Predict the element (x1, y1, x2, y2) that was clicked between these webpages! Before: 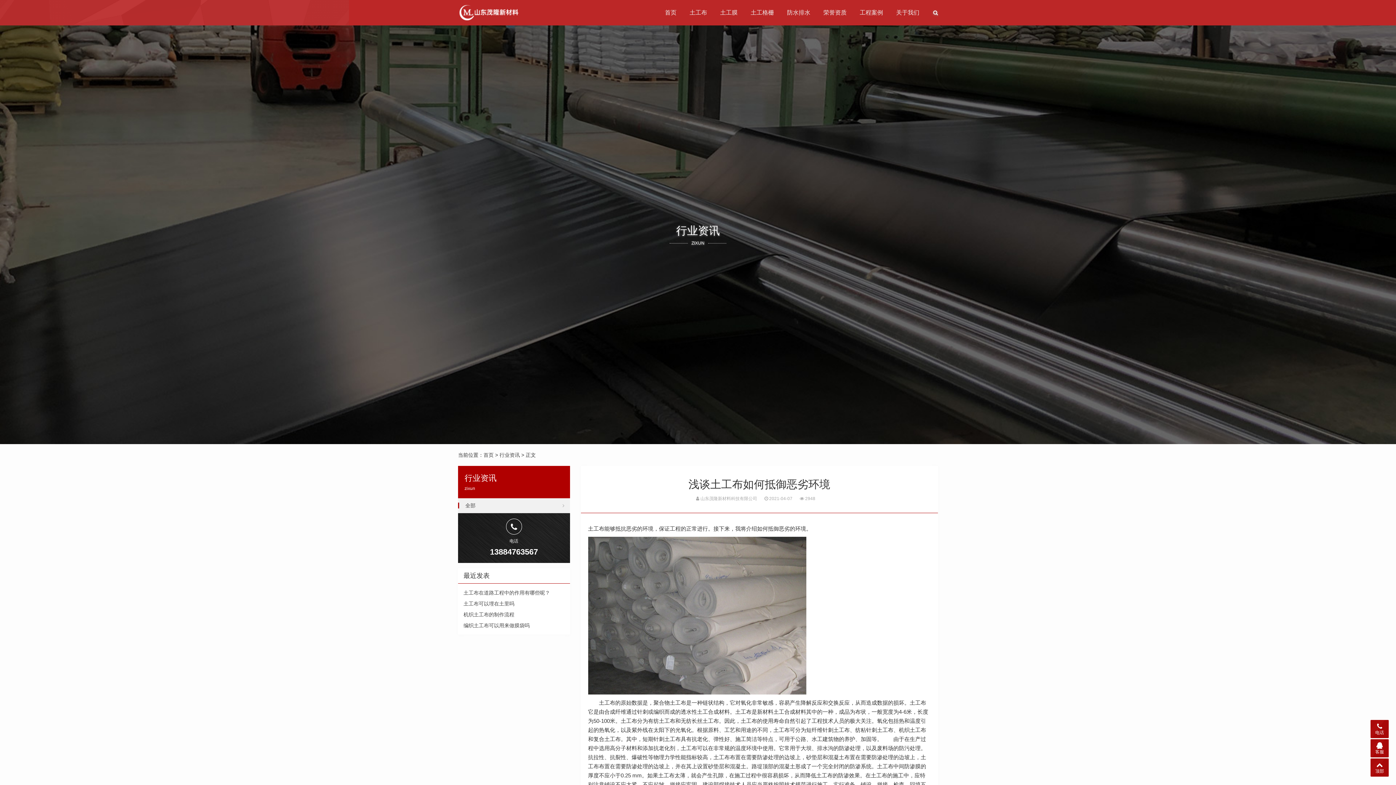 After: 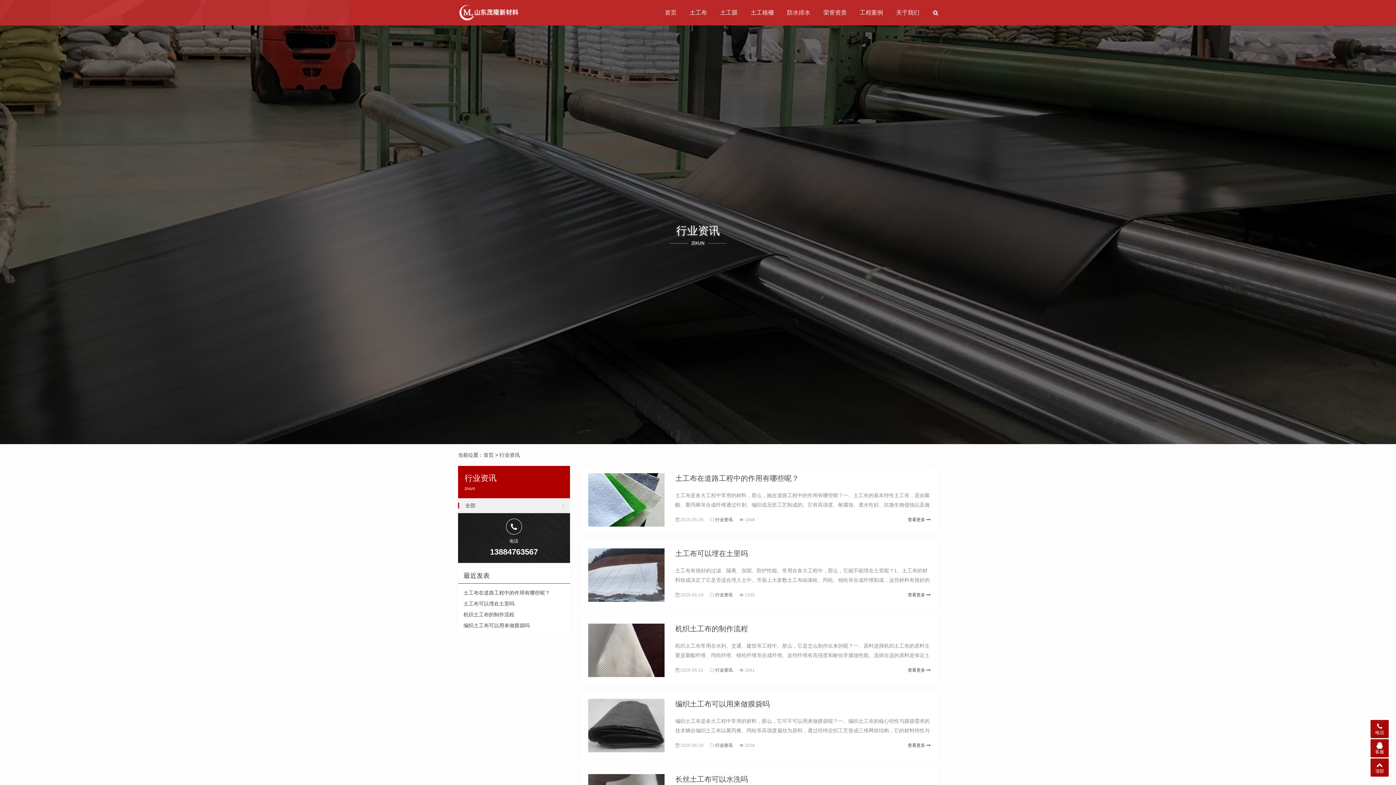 Action: label: 行业资讯 bbox: (499, 452, 520, 458)